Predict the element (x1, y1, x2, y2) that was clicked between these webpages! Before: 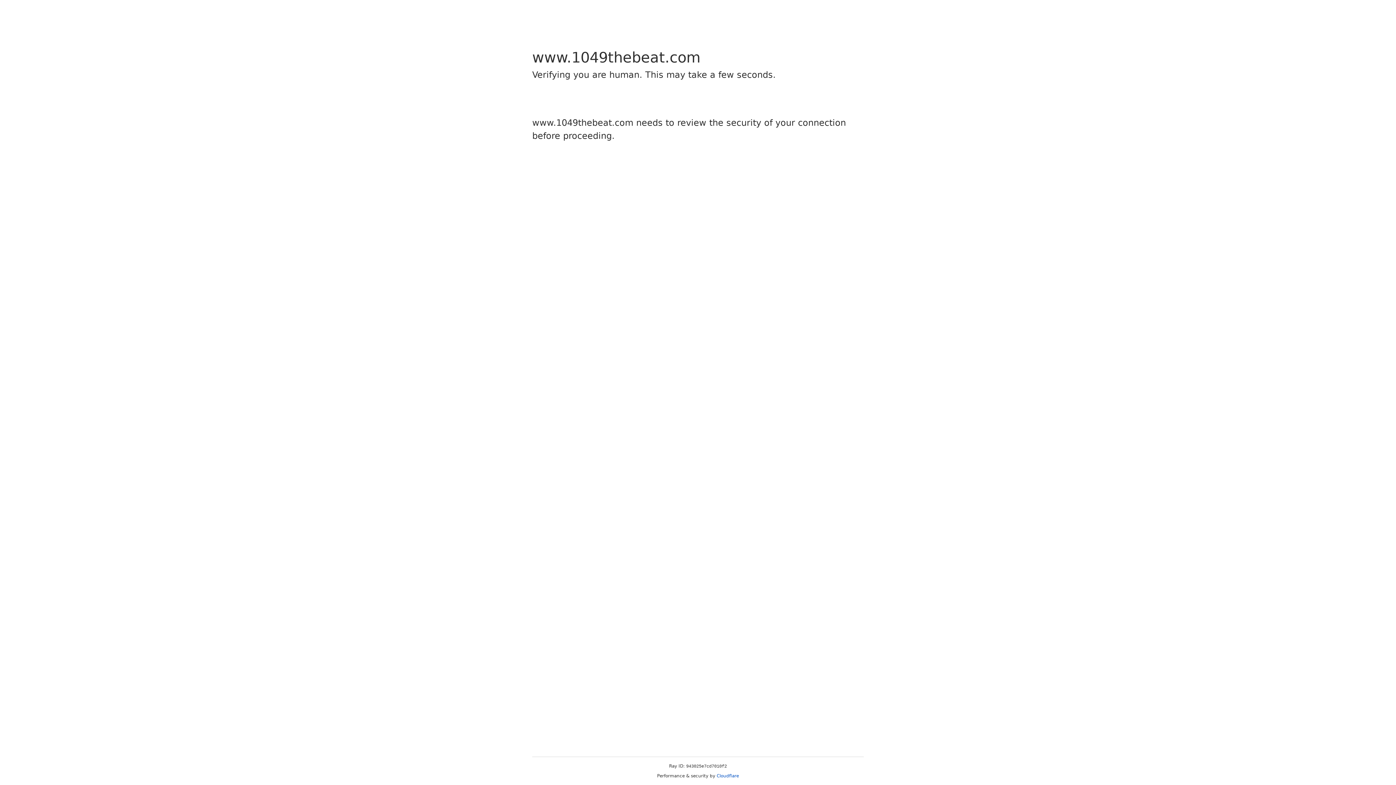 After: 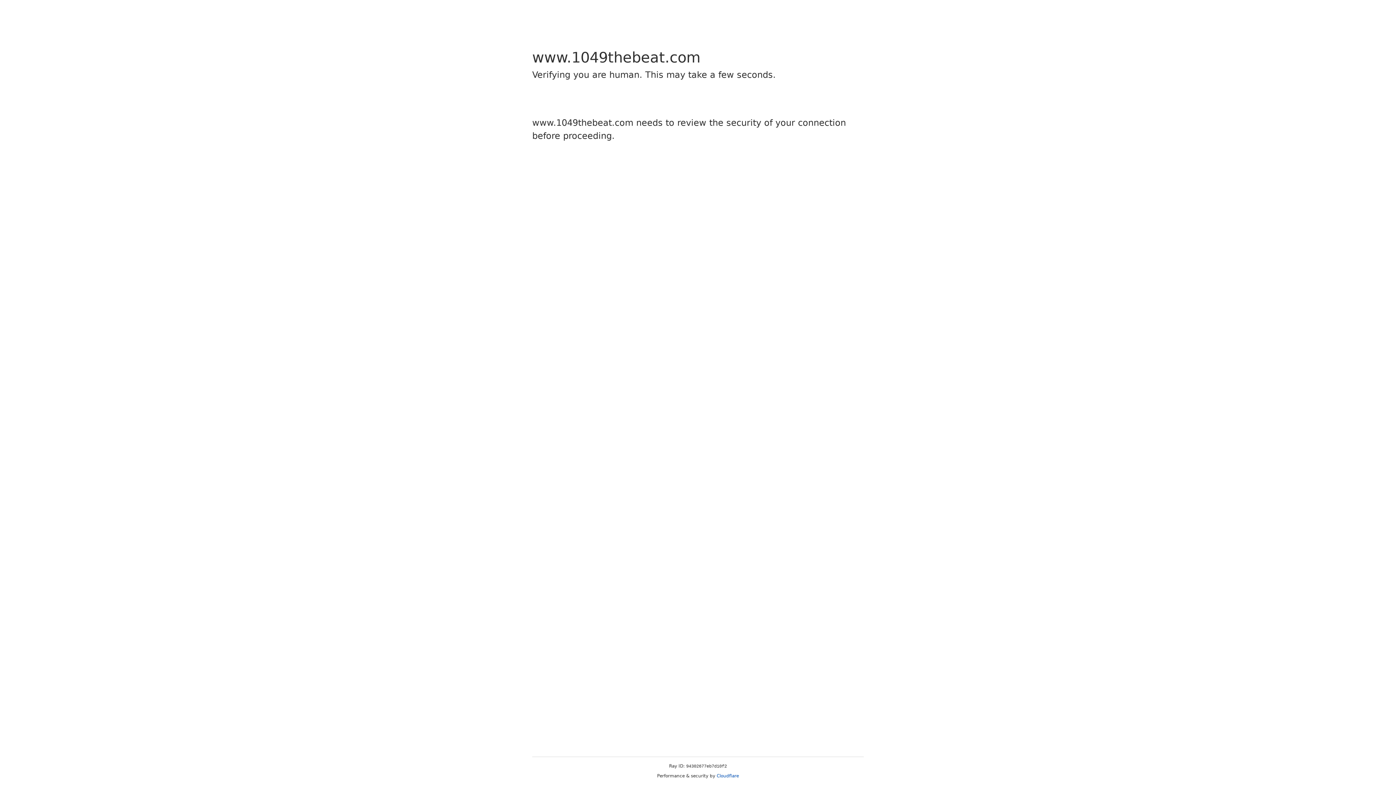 Action: label: Cloudflare bbox: (716, 773, 739, 778)